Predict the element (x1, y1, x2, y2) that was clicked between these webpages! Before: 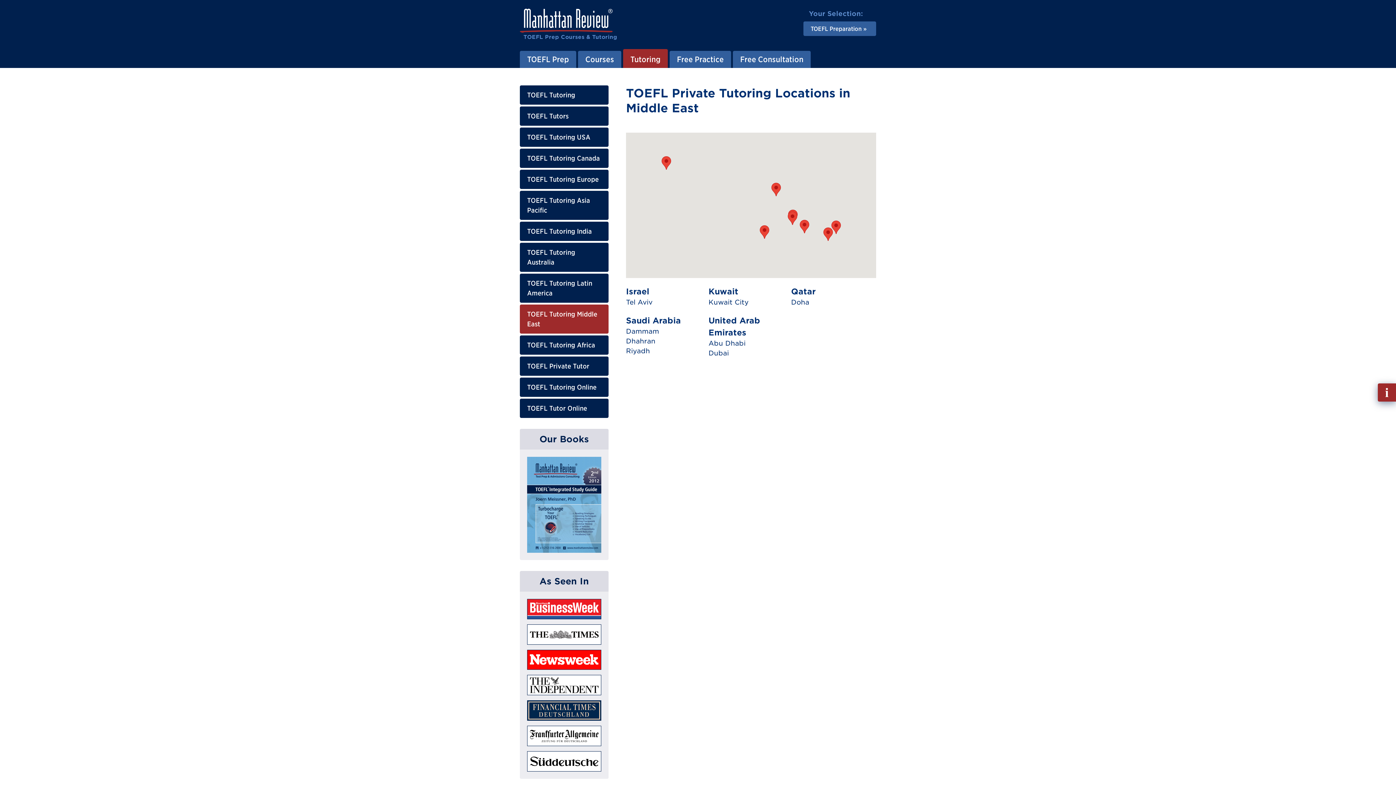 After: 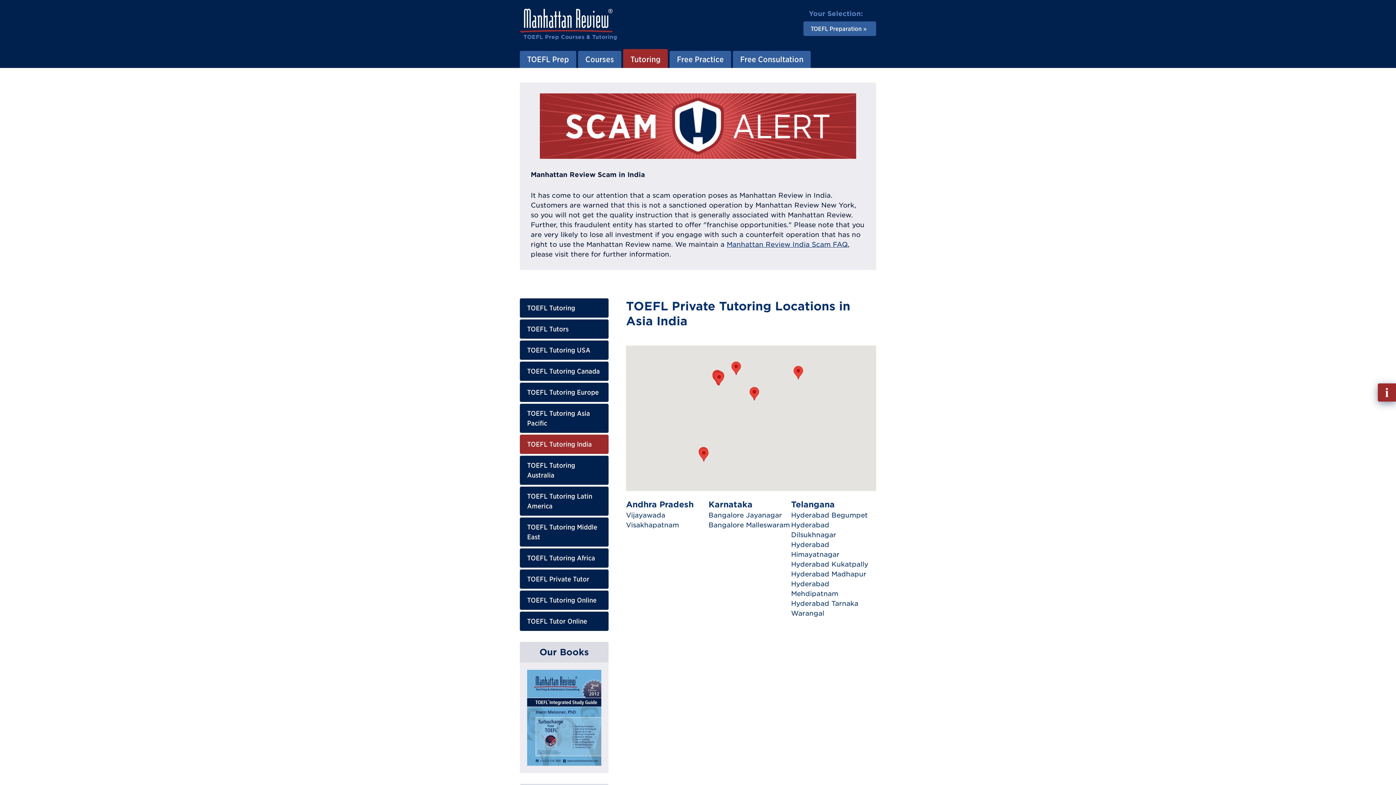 Action: bbox: (520, 221, 608, 241) label: TOEFL Tutoring India